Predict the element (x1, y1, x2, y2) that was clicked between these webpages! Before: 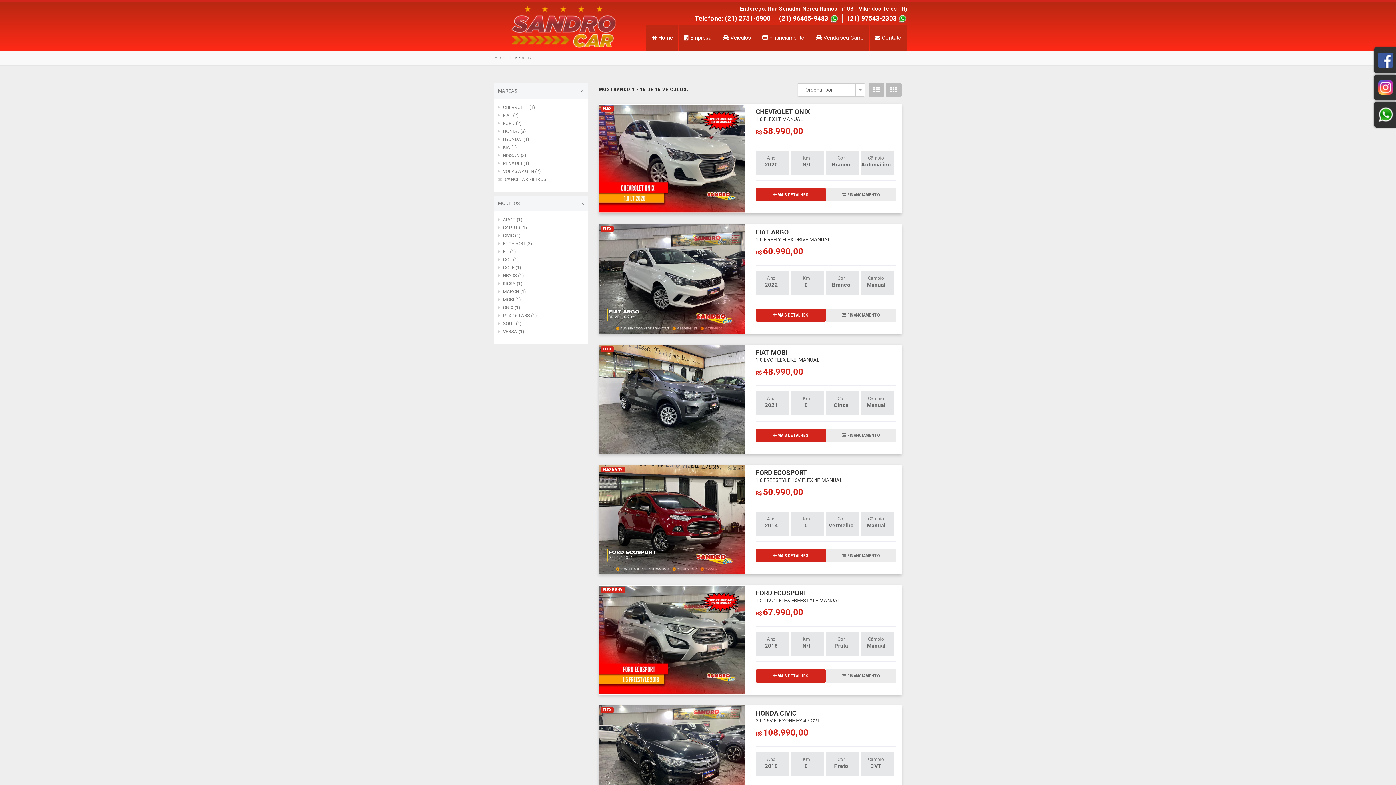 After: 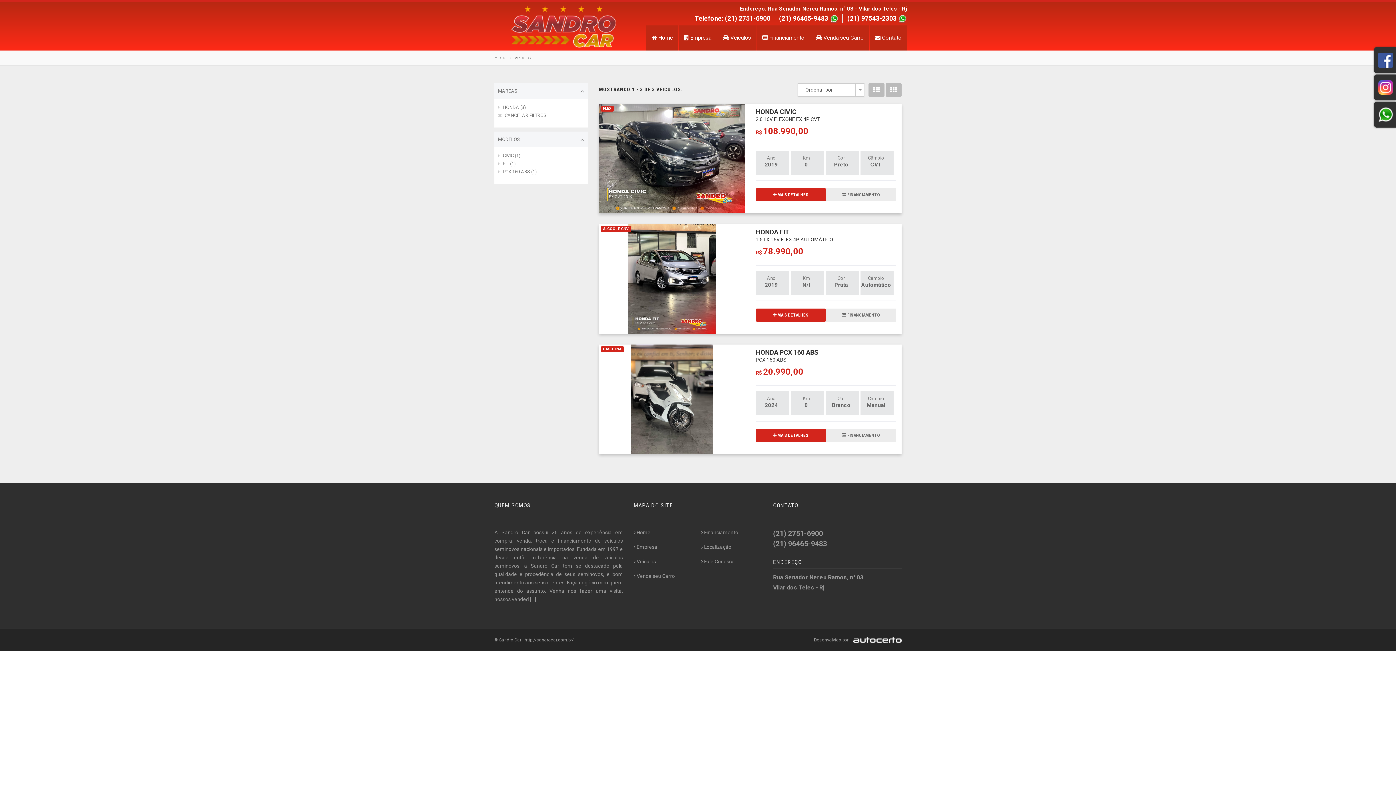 Action: bbox: (502, 128, 526, 134) label: HONDA (3)